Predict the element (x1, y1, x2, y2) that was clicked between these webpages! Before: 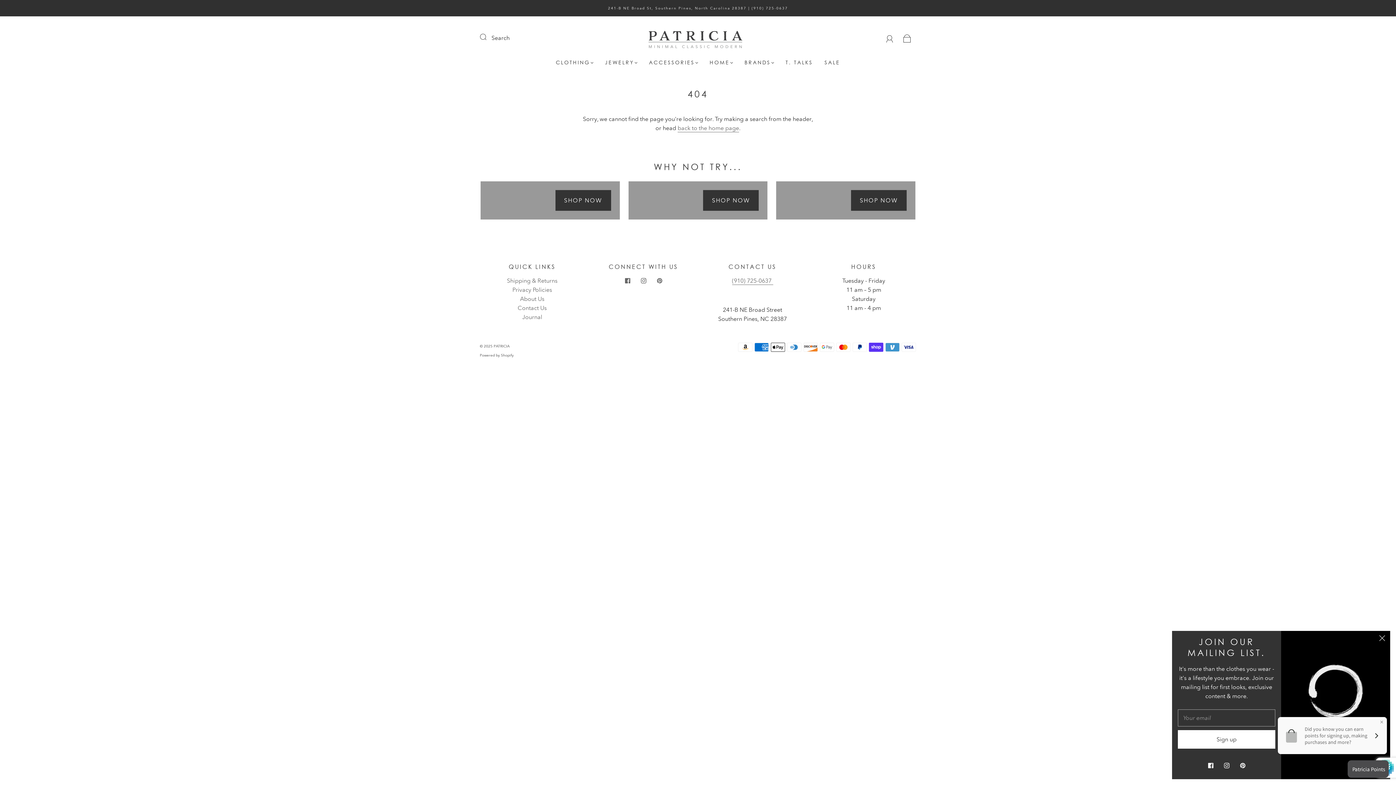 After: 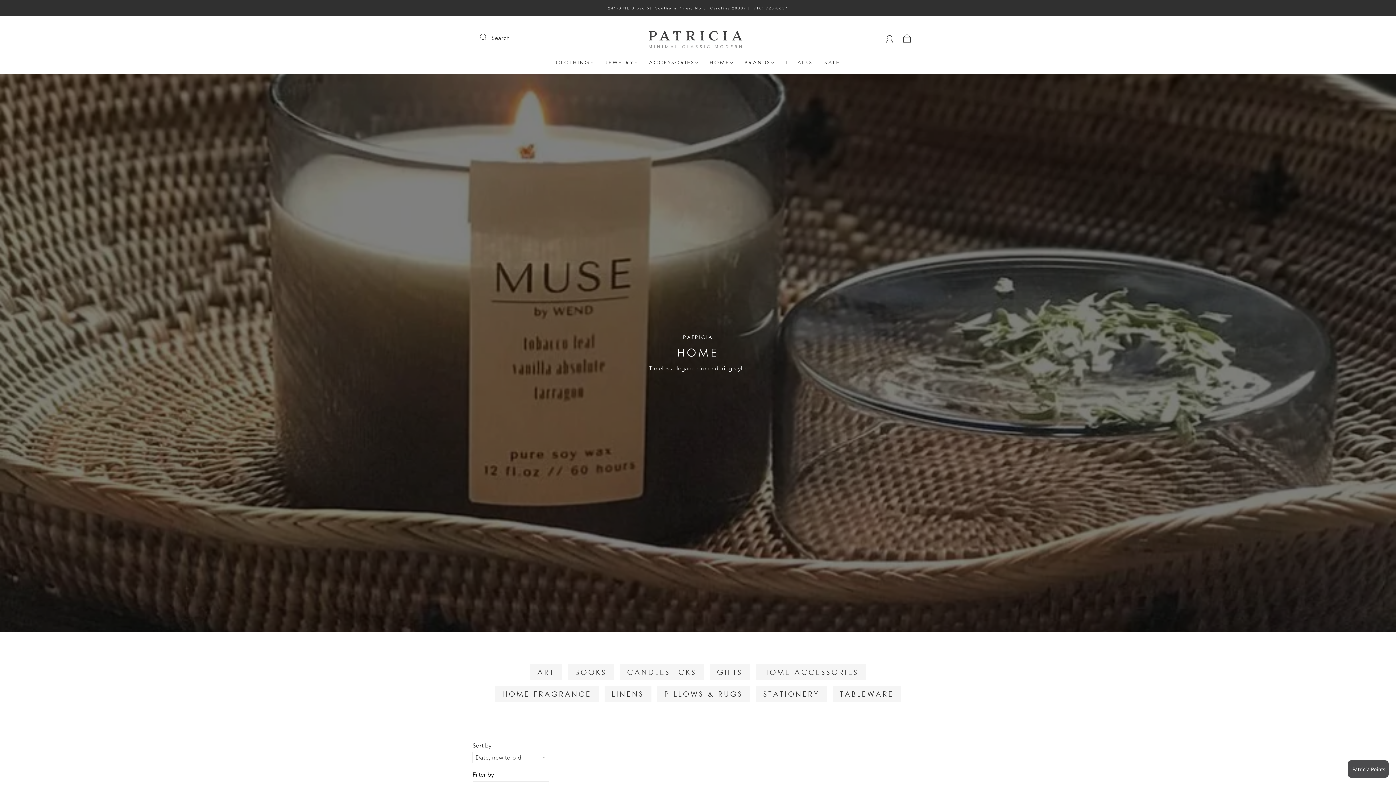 Action: bbox: (709, 59, 733, 65) label: HOME